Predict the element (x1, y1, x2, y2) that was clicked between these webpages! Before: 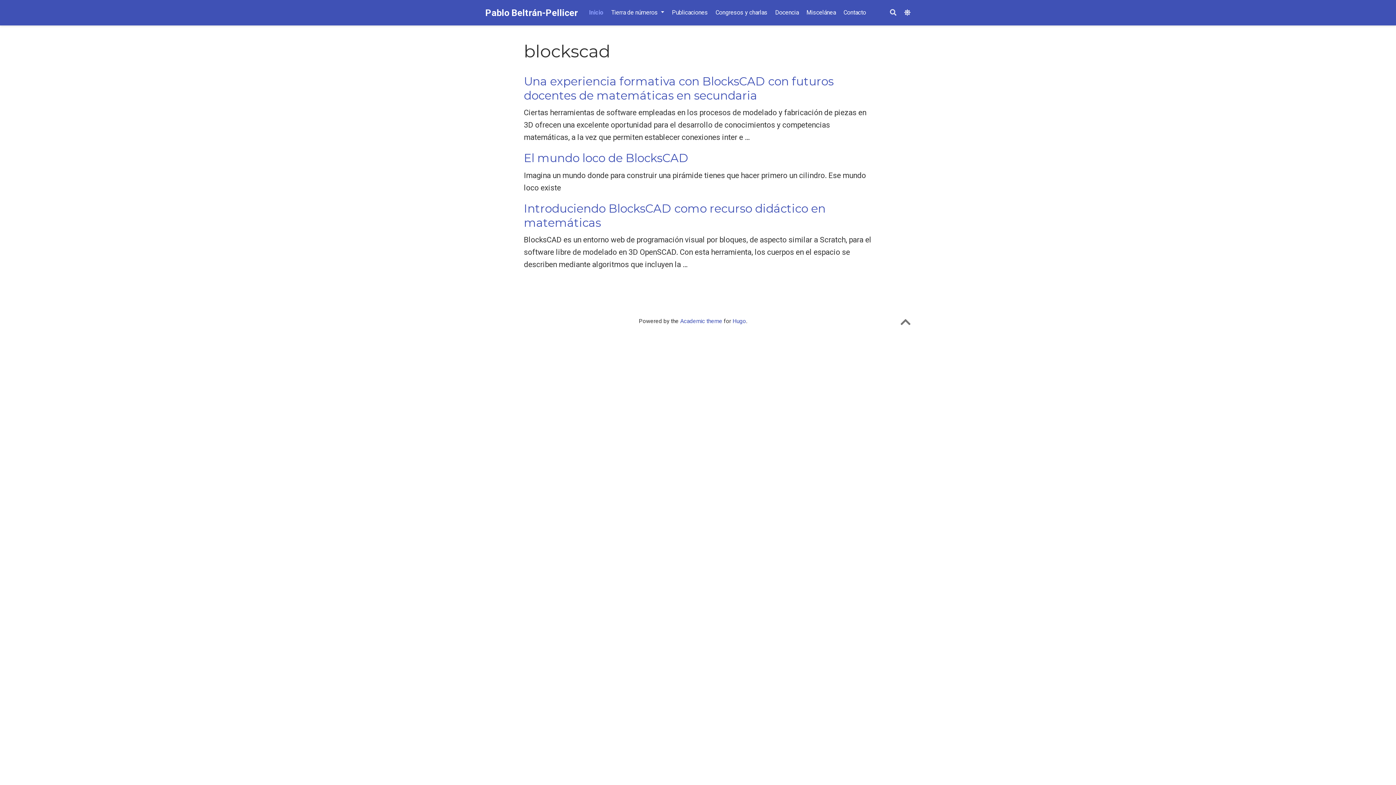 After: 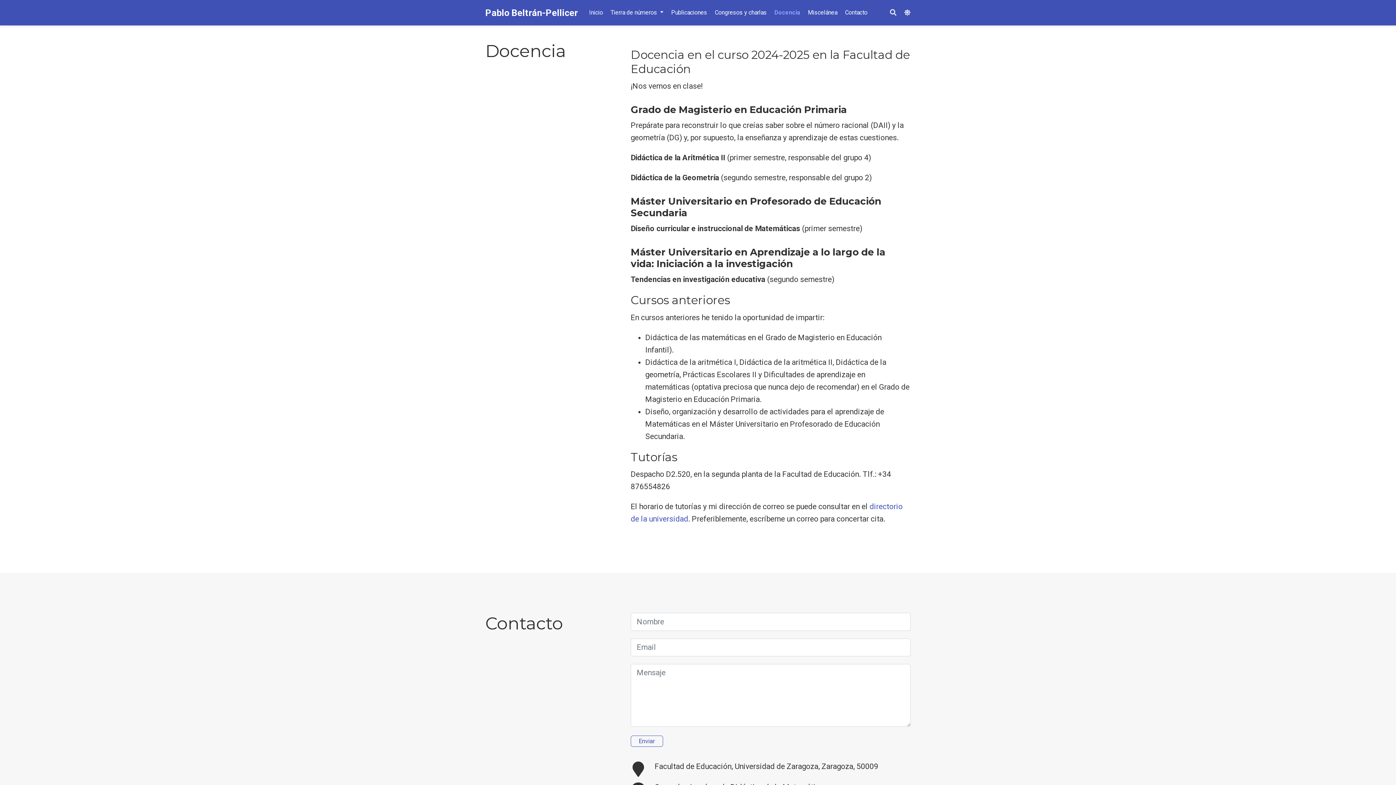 Action: bbox: (771, 5, 802, 20) label: Docencia